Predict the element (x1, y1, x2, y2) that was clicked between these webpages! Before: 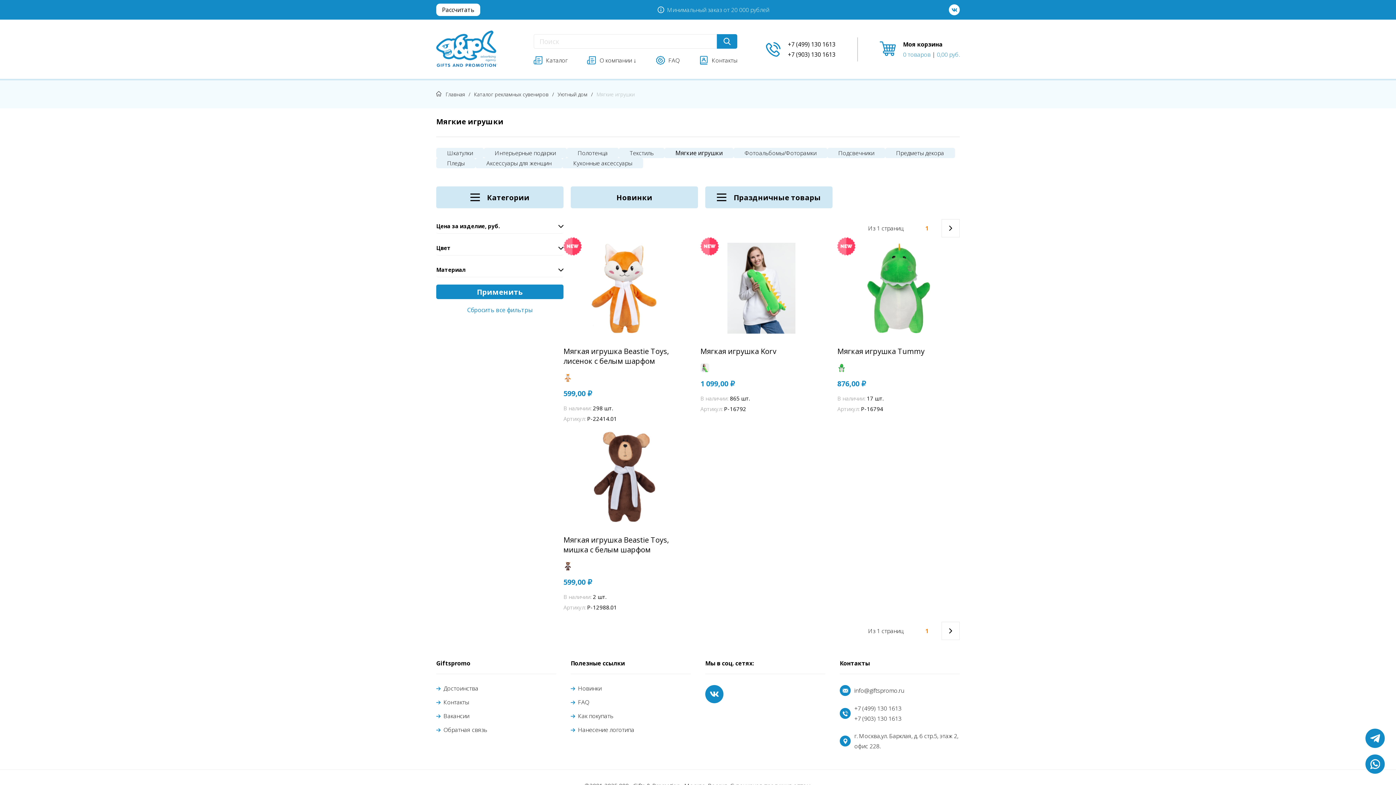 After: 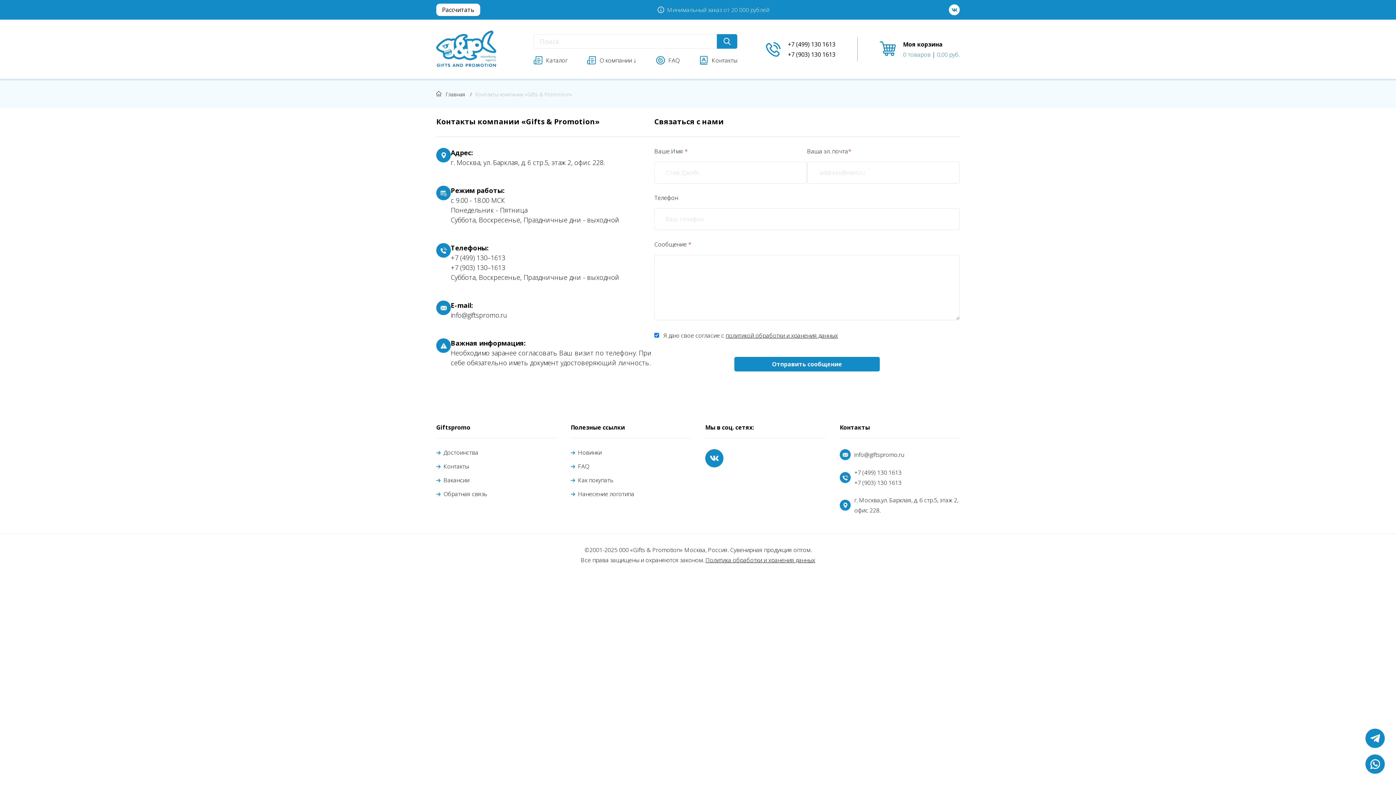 Action: bbox: (443, 699, 469, 705) label: Контакты